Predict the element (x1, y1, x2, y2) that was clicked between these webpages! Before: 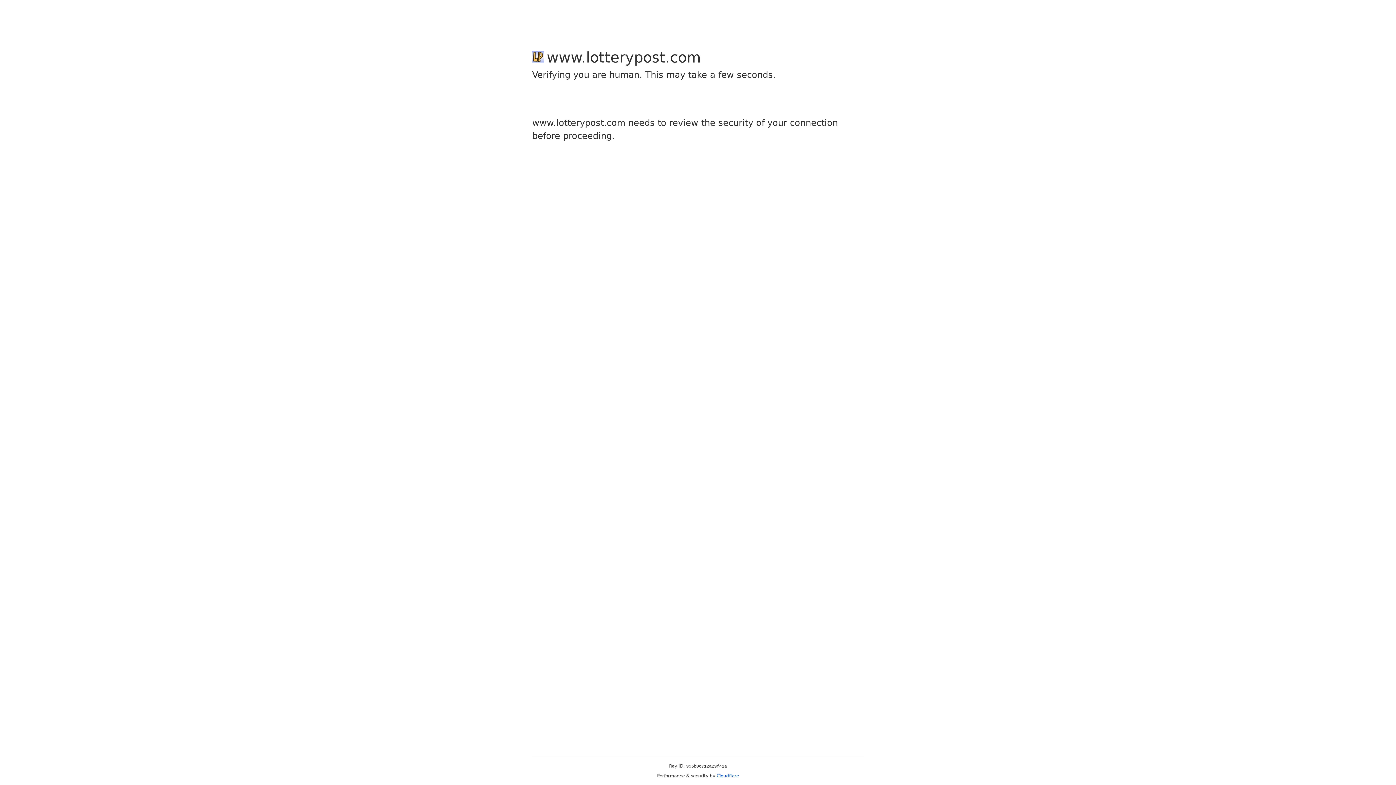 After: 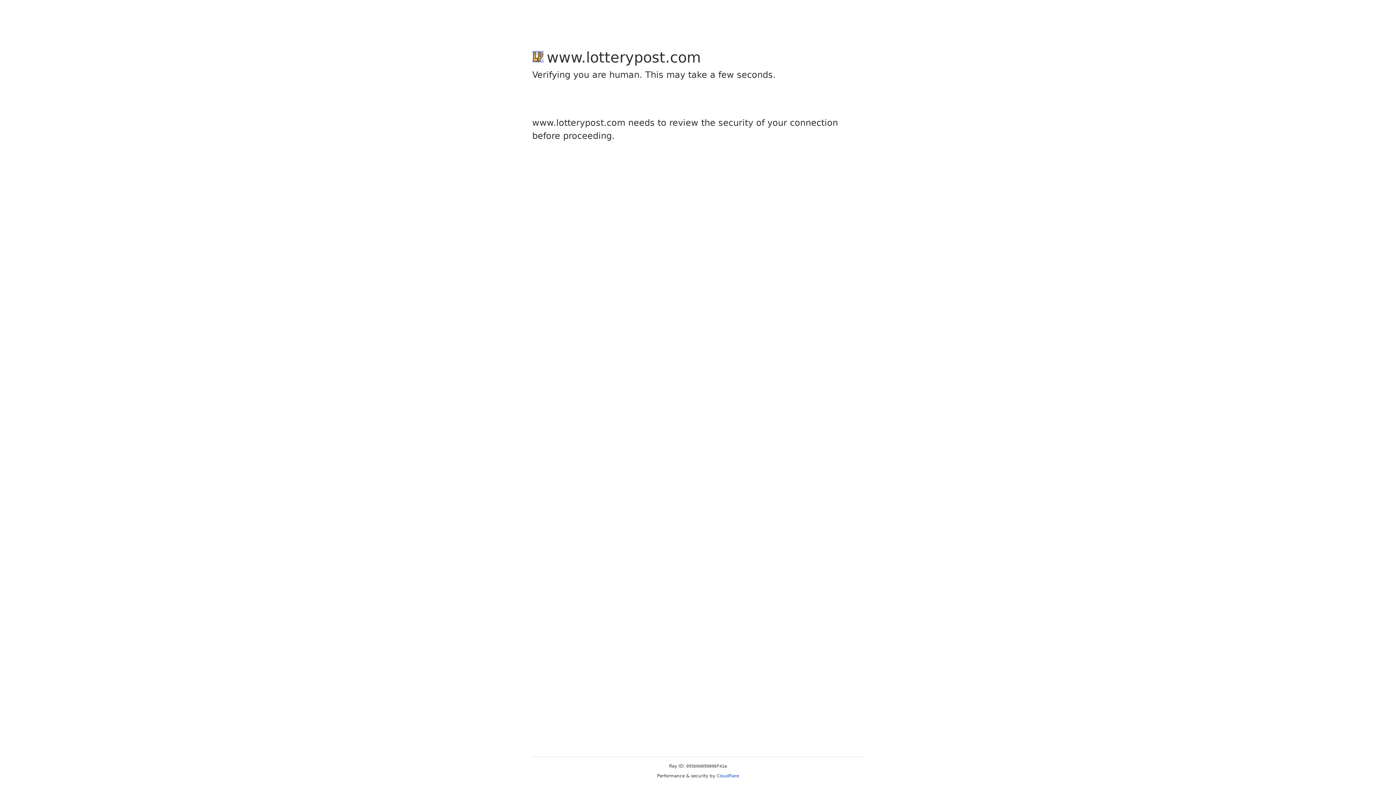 Action: label: Cloudflare bbox: (716, 773, 739, 778)